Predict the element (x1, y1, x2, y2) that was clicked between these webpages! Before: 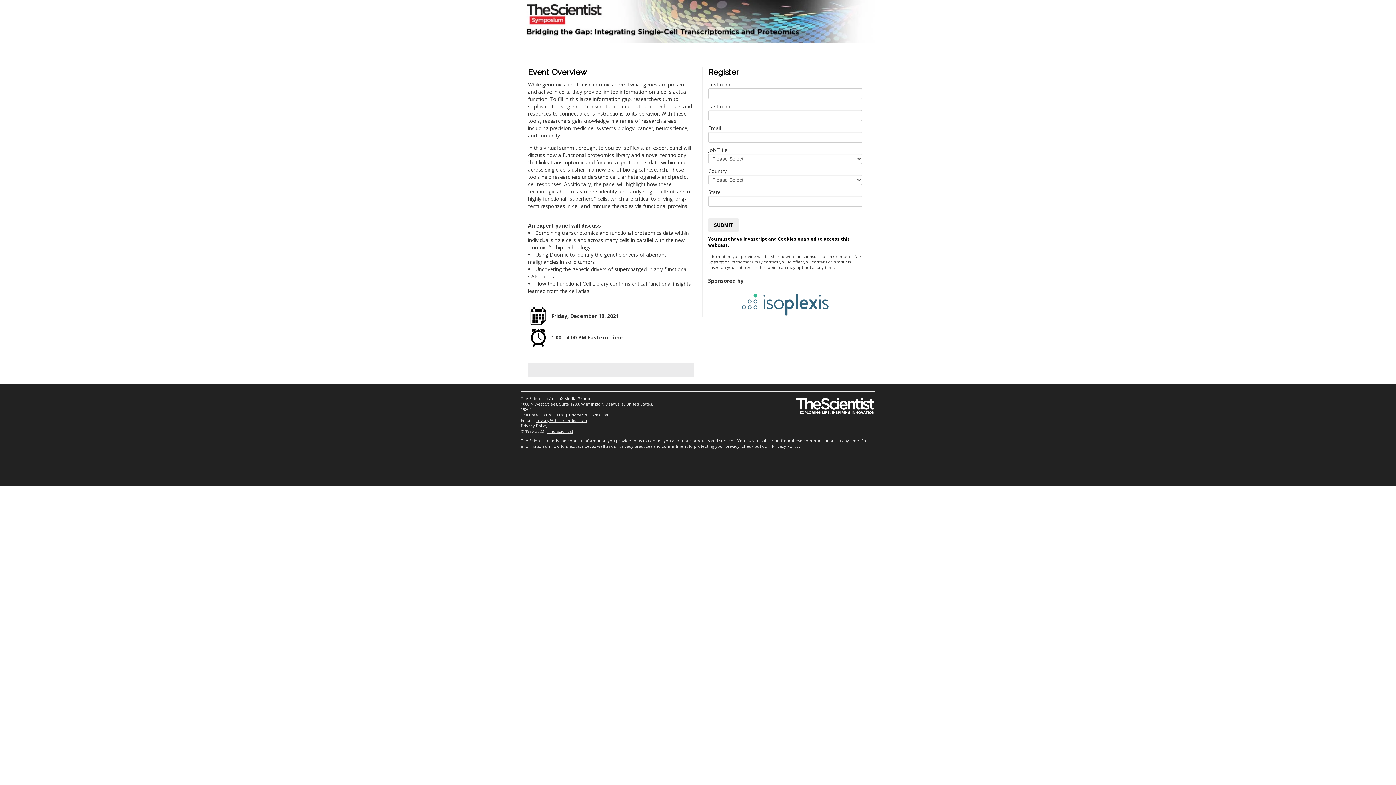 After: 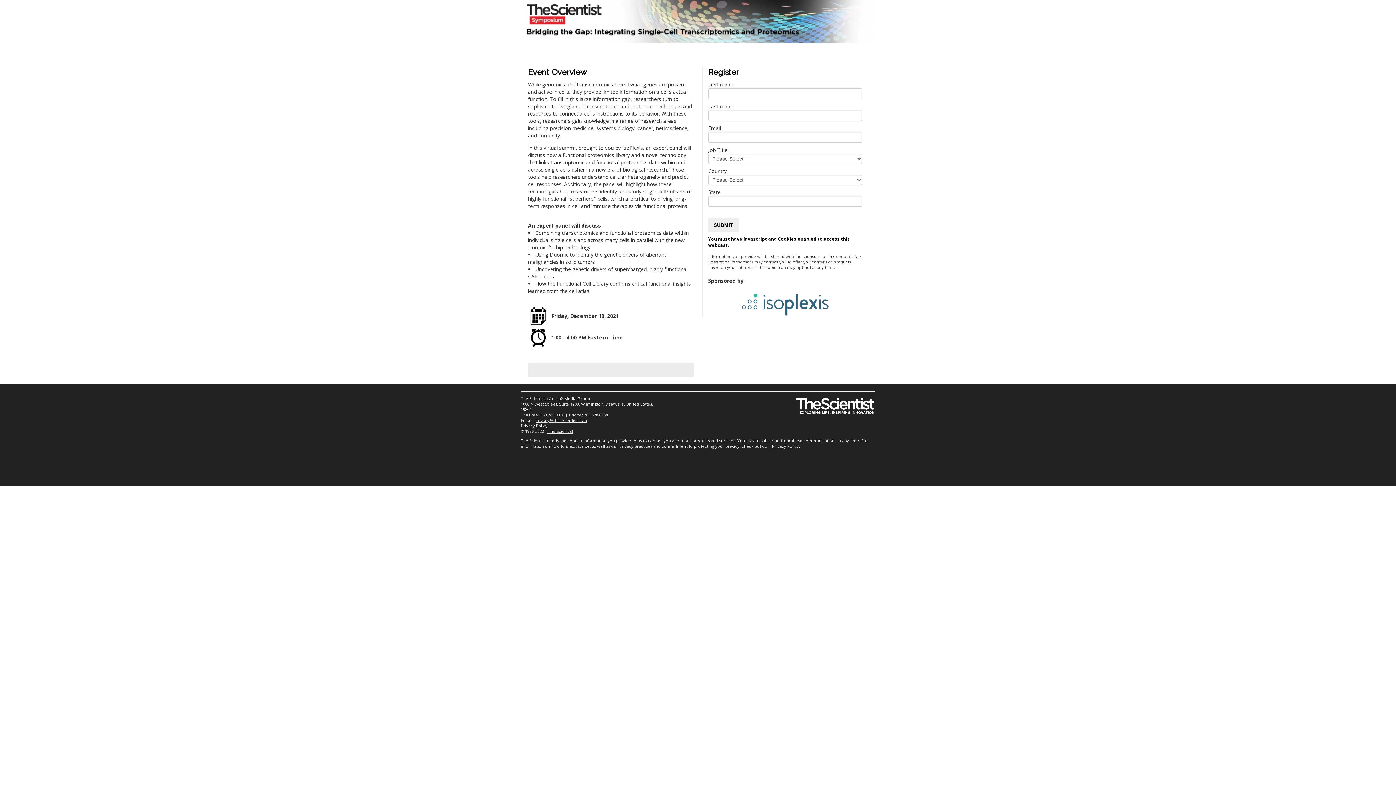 Action: bbox: (708, 292, 862, 317)